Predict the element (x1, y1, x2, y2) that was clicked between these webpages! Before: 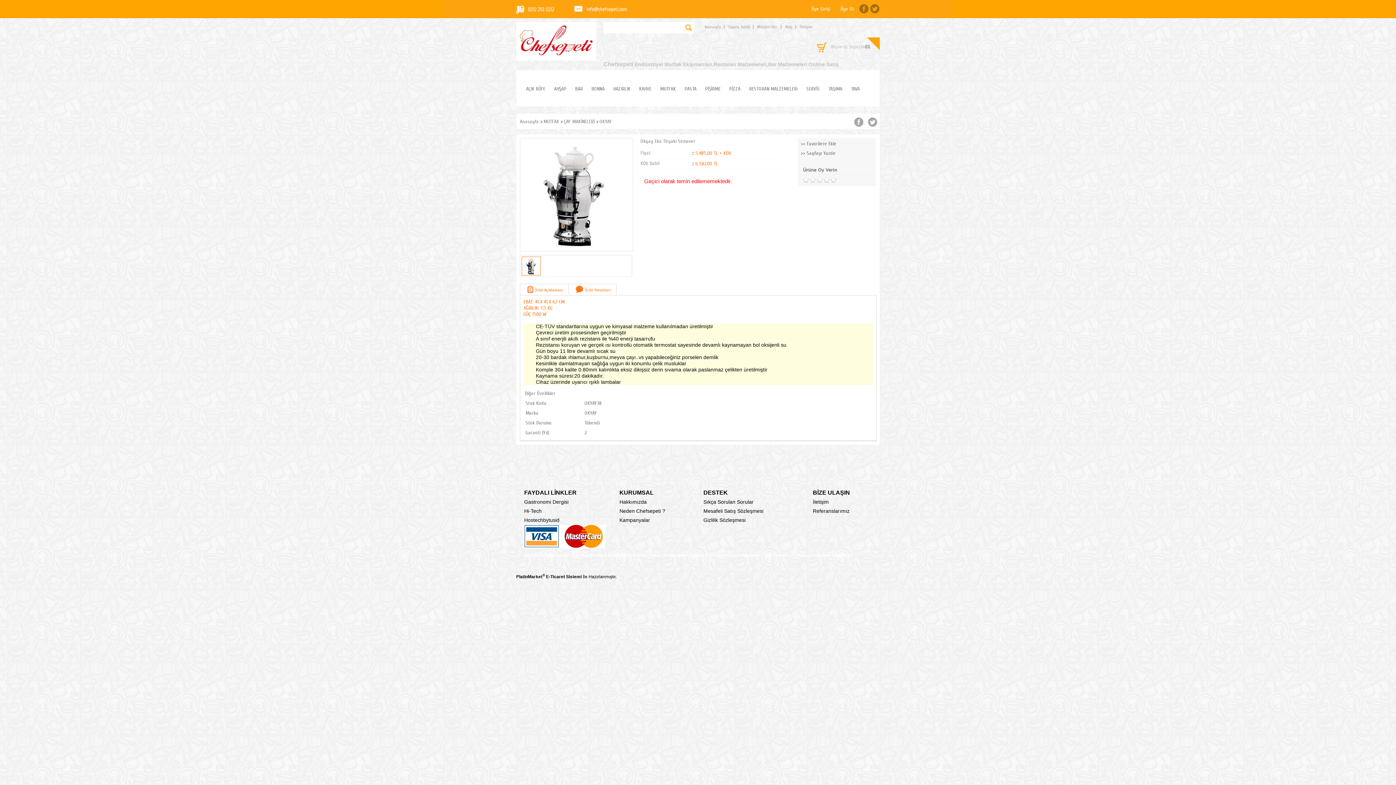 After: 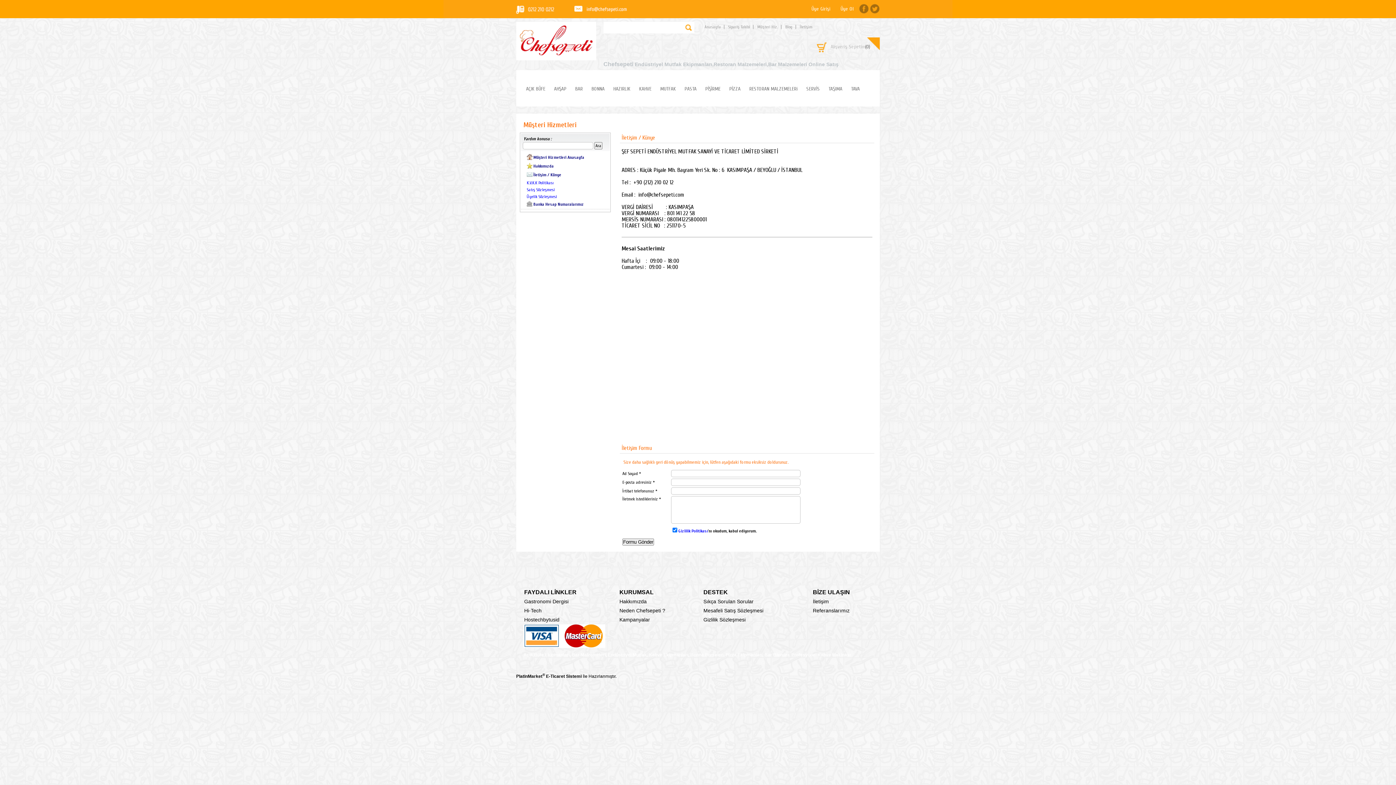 Action: bbox: (796, 21, 816, 32) label: İletişim